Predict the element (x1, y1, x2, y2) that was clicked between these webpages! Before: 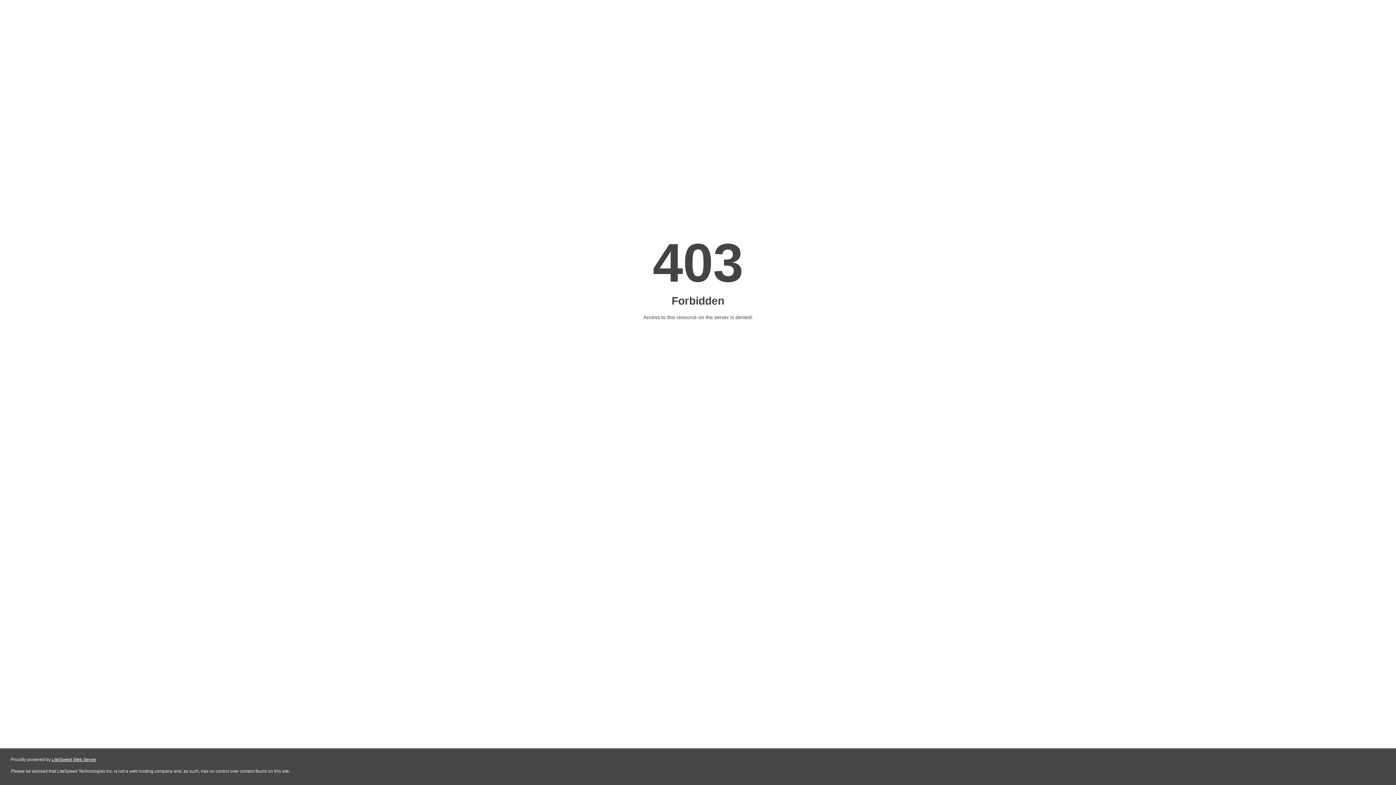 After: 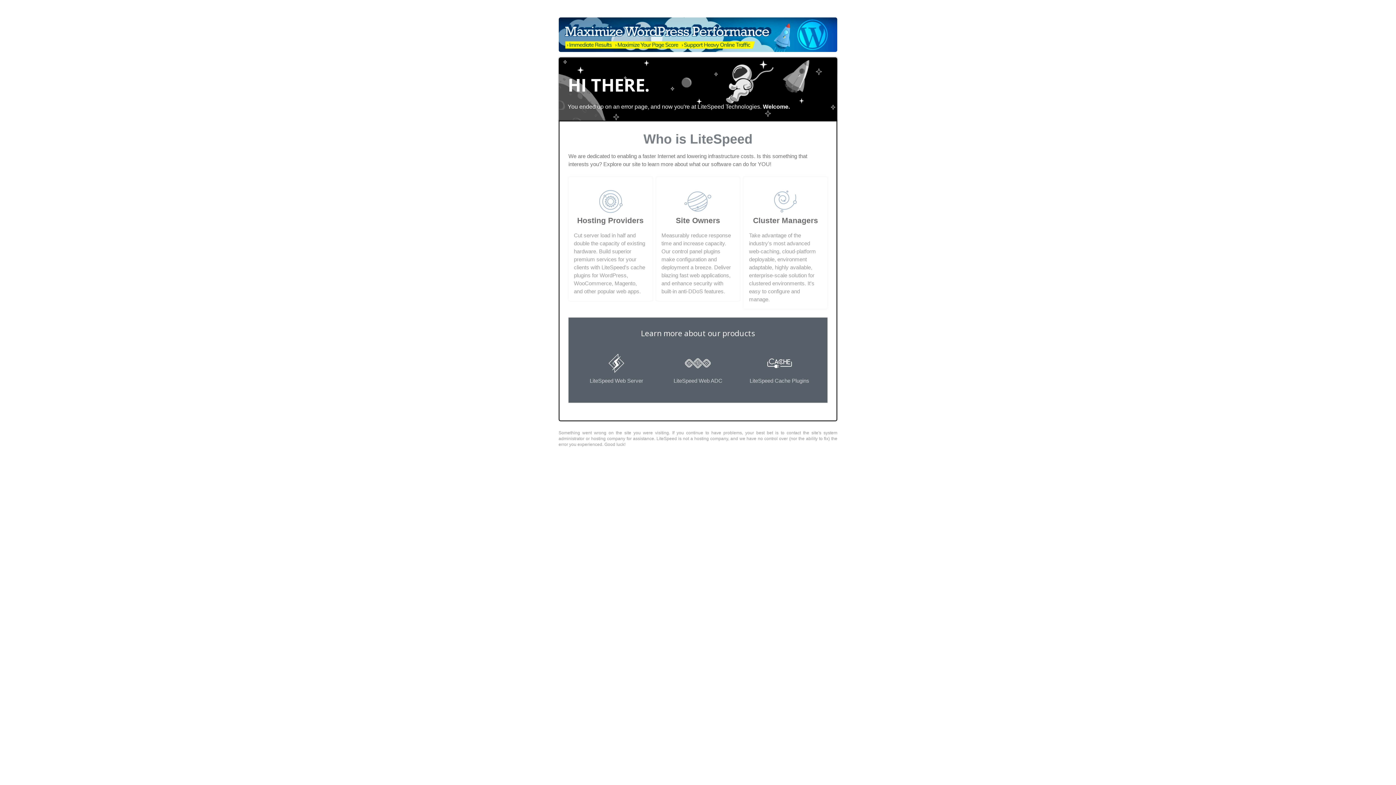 Action: label: LiteSpeed Web Server bbox: (51, 757, 96, 762)